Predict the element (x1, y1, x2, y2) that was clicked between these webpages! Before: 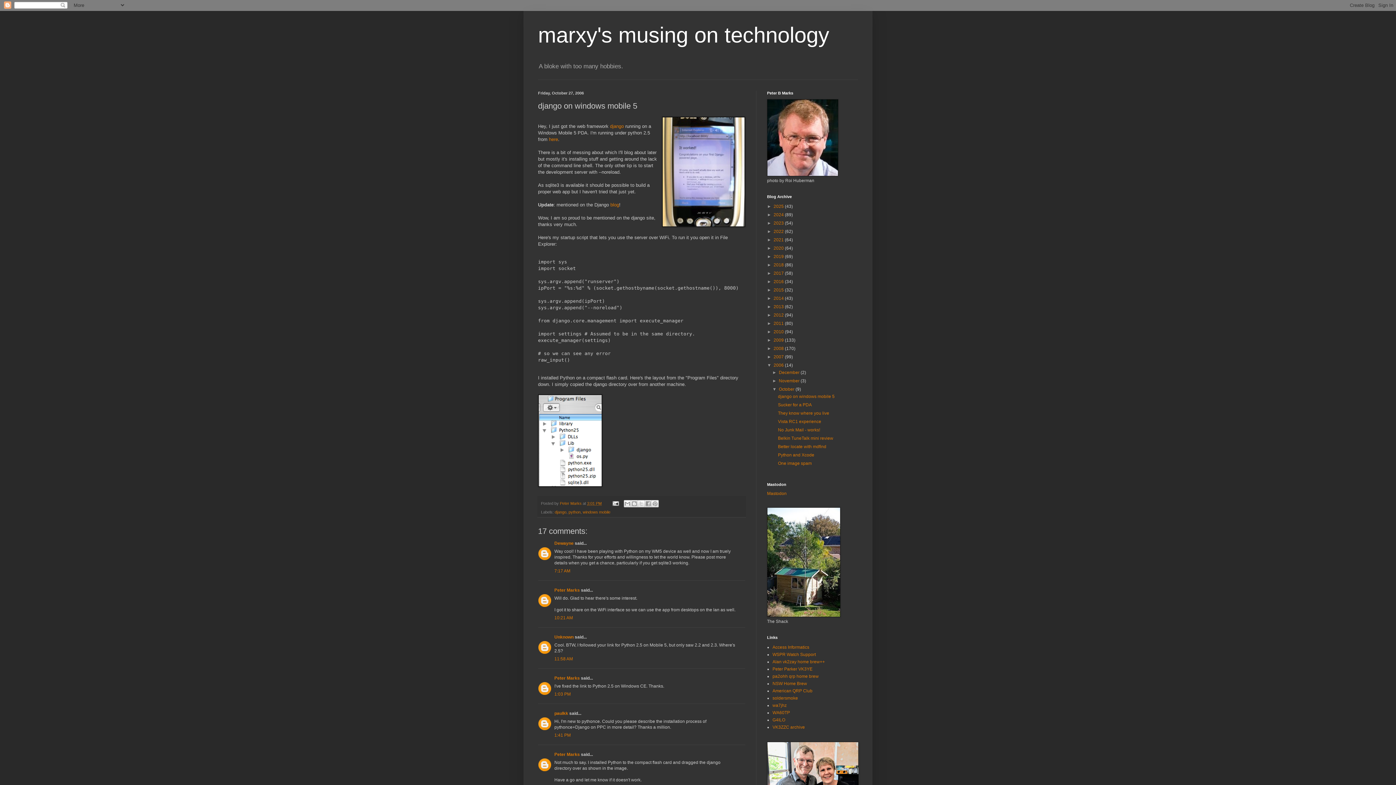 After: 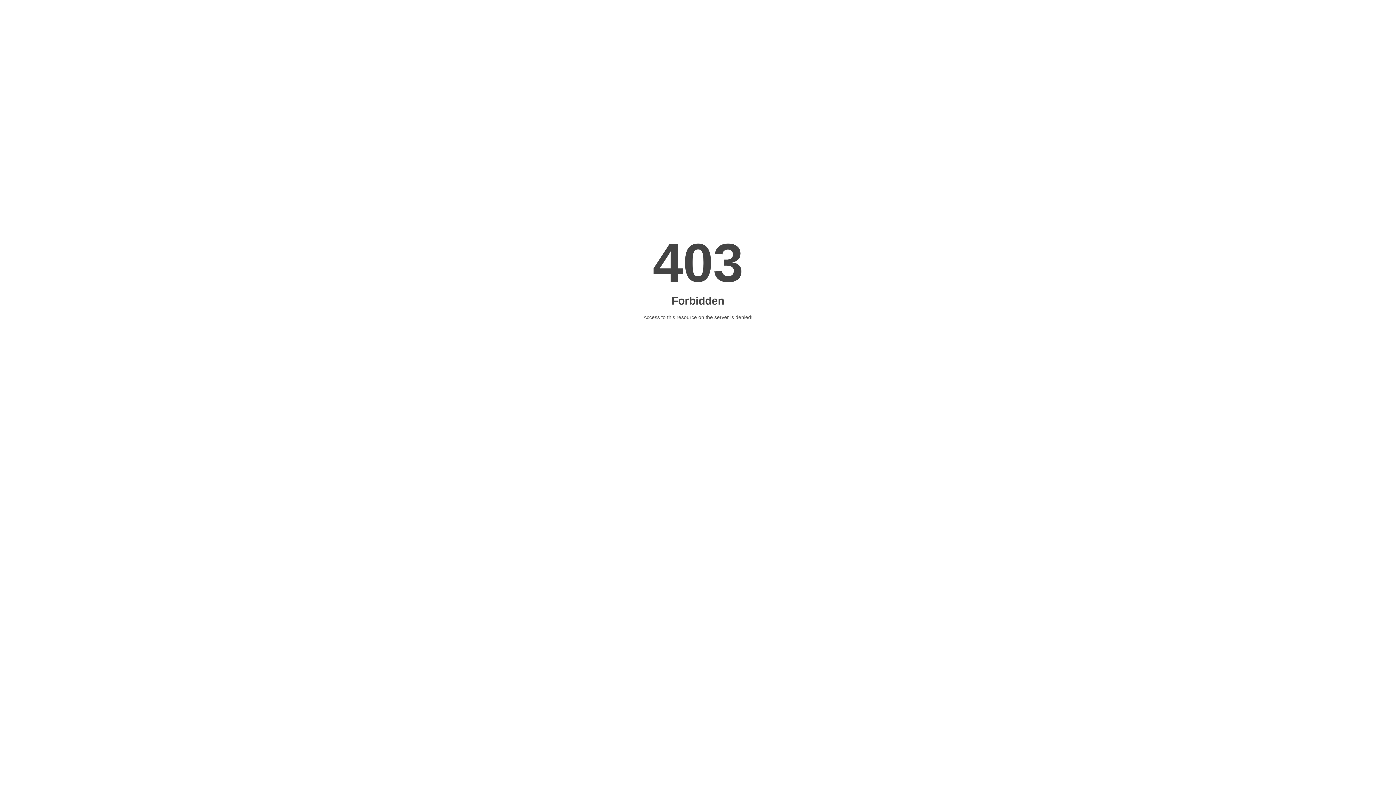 Action: bbox: (772, 717, 785, 723) label: G4ILO